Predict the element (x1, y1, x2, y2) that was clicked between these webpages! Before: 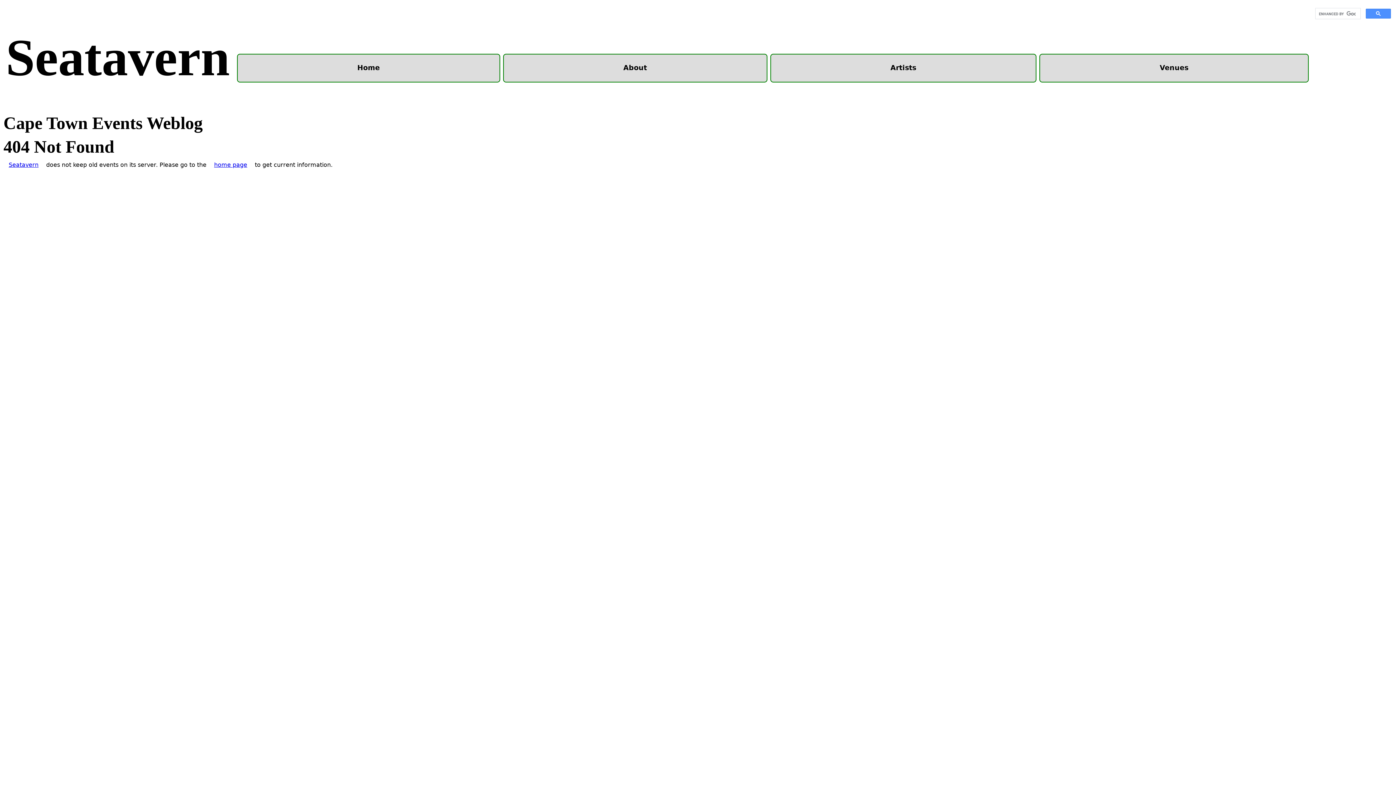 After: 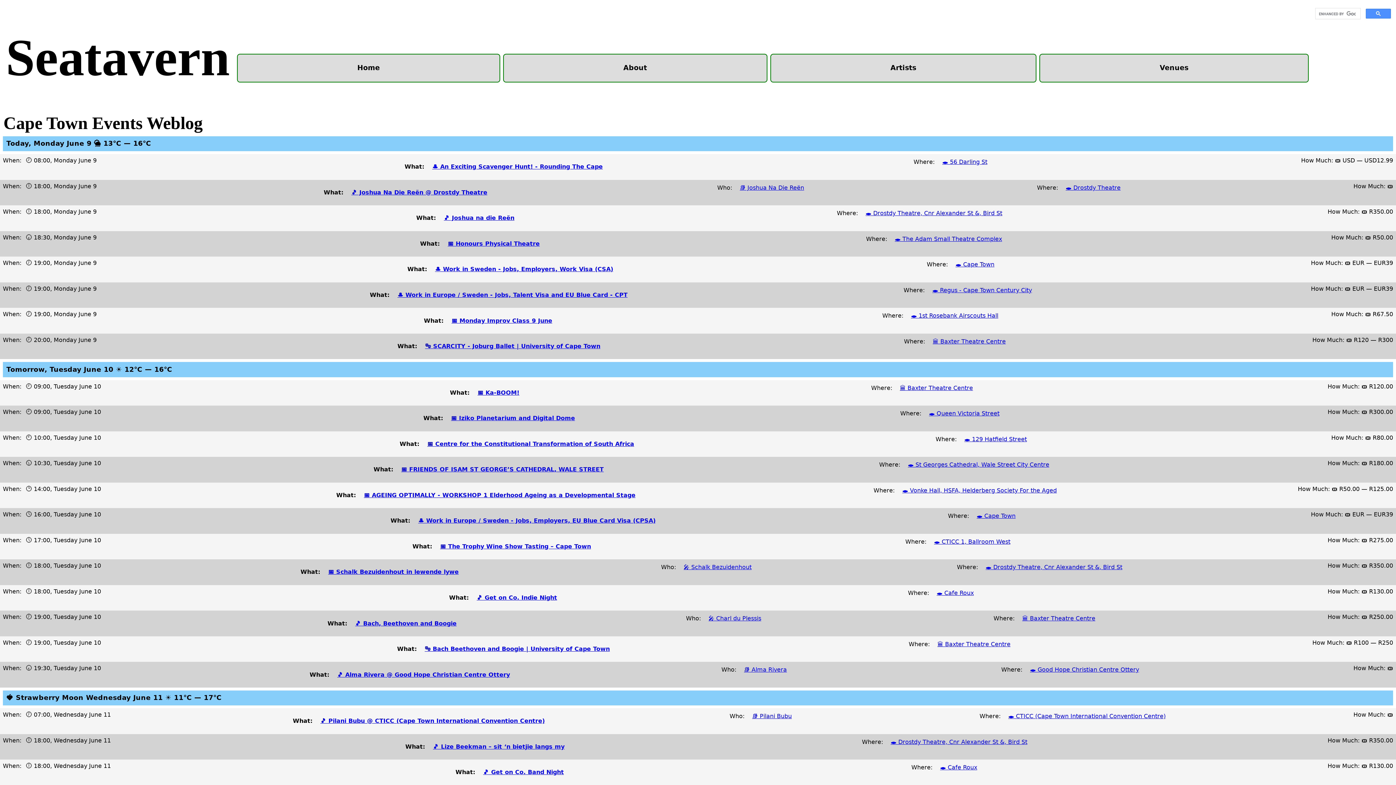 Action: bbox: (5, 158, 41, 171) label: Seatavern